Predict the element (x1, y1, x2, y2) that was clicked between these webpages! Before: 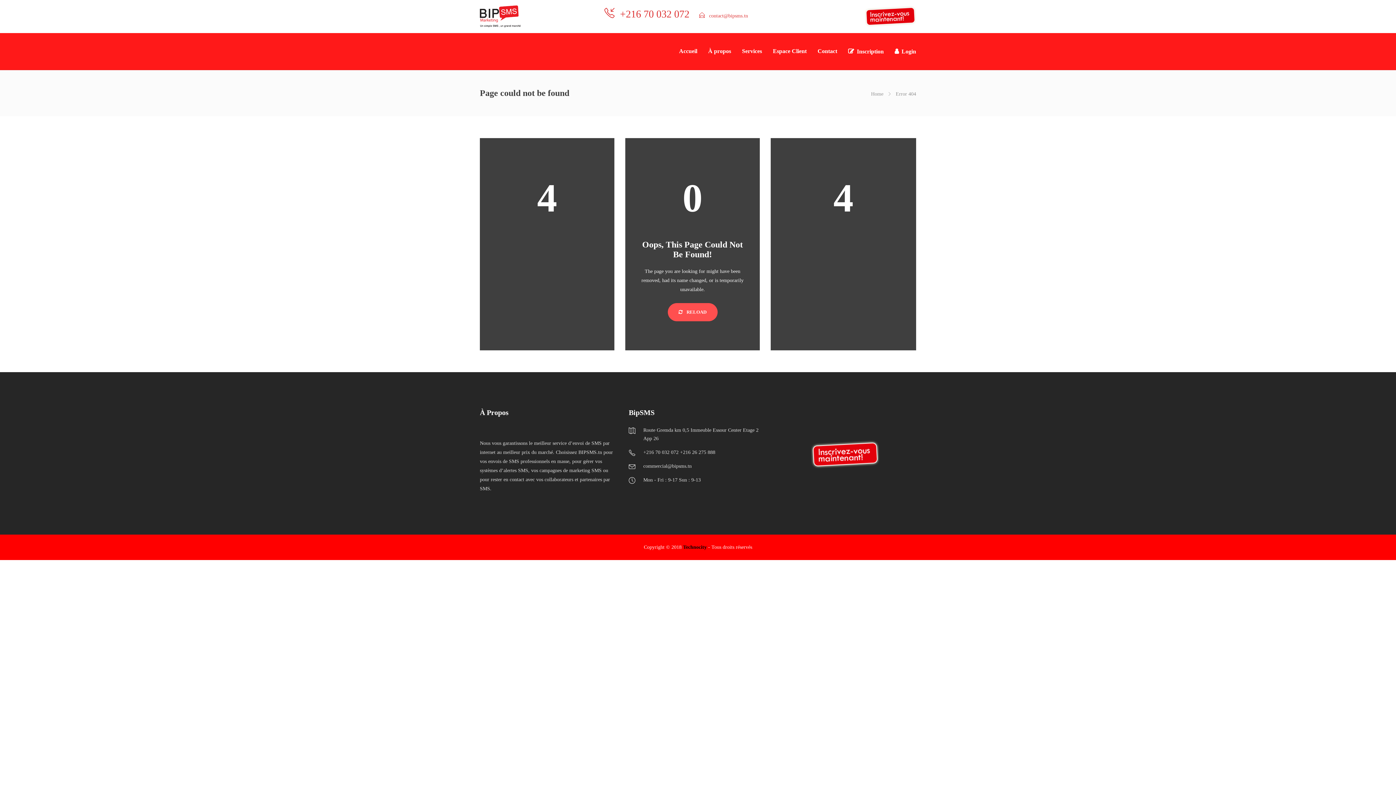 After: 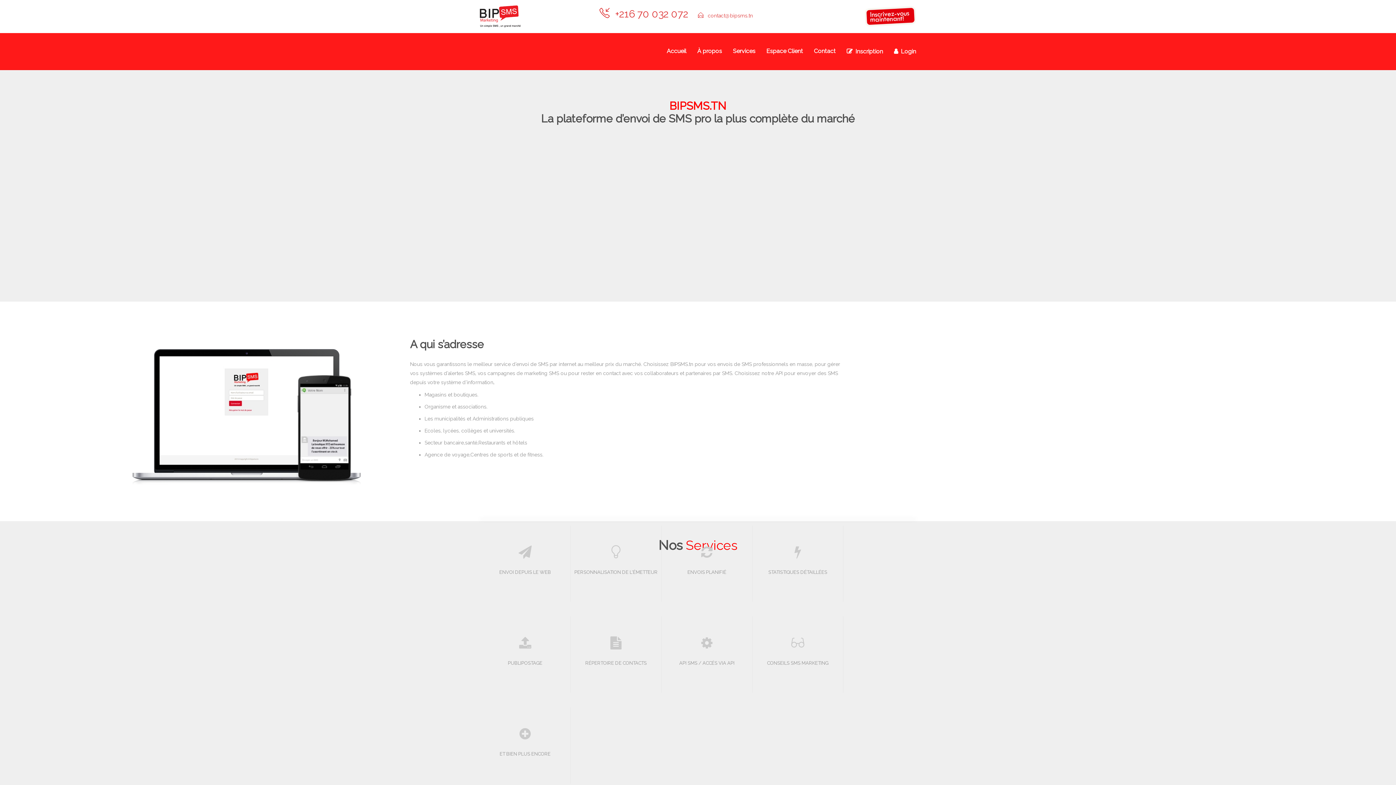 Action: label: Home bbox: (871, 91, 883, 96)